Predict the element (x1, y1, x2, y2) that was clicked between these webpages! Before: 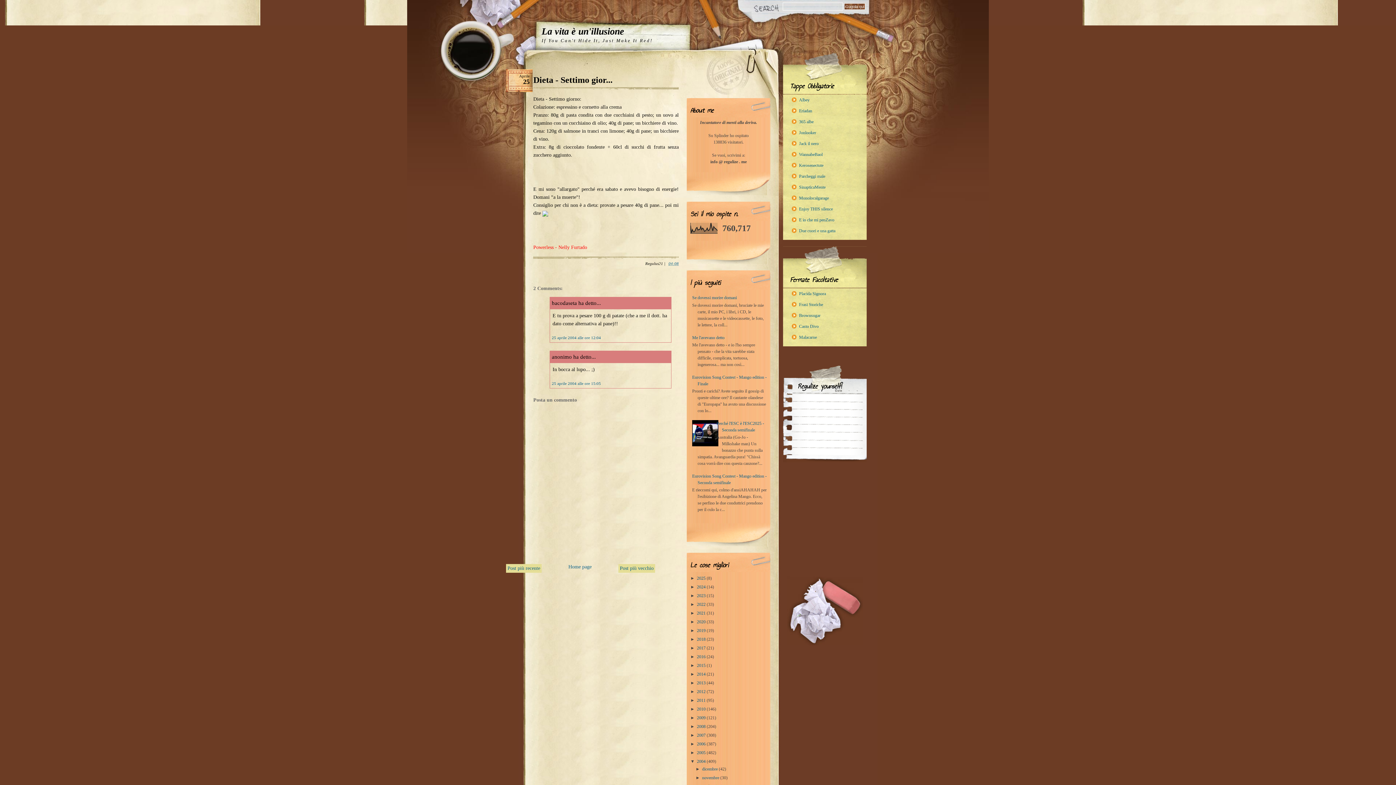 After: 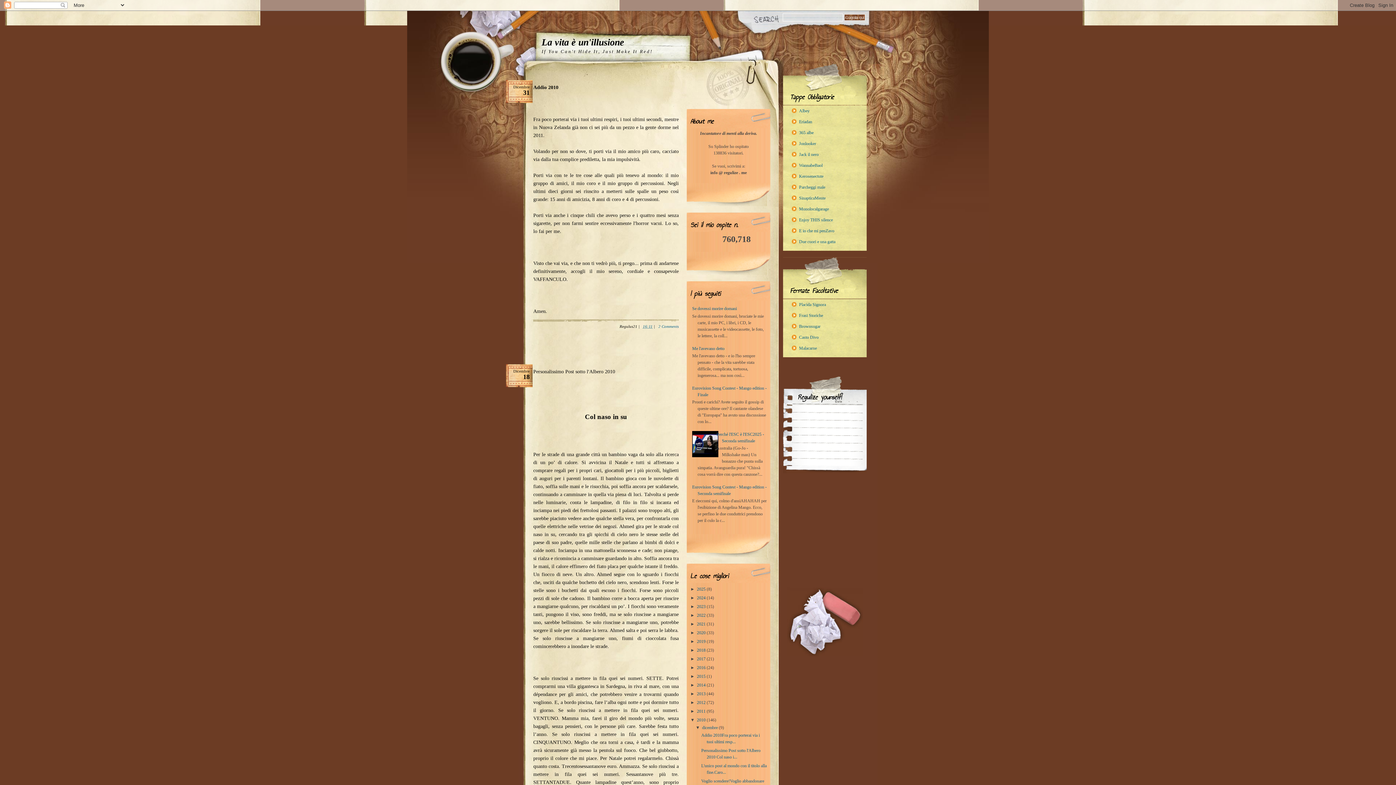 Action: bbox: (697, 706, 706, 711) label: 2010 